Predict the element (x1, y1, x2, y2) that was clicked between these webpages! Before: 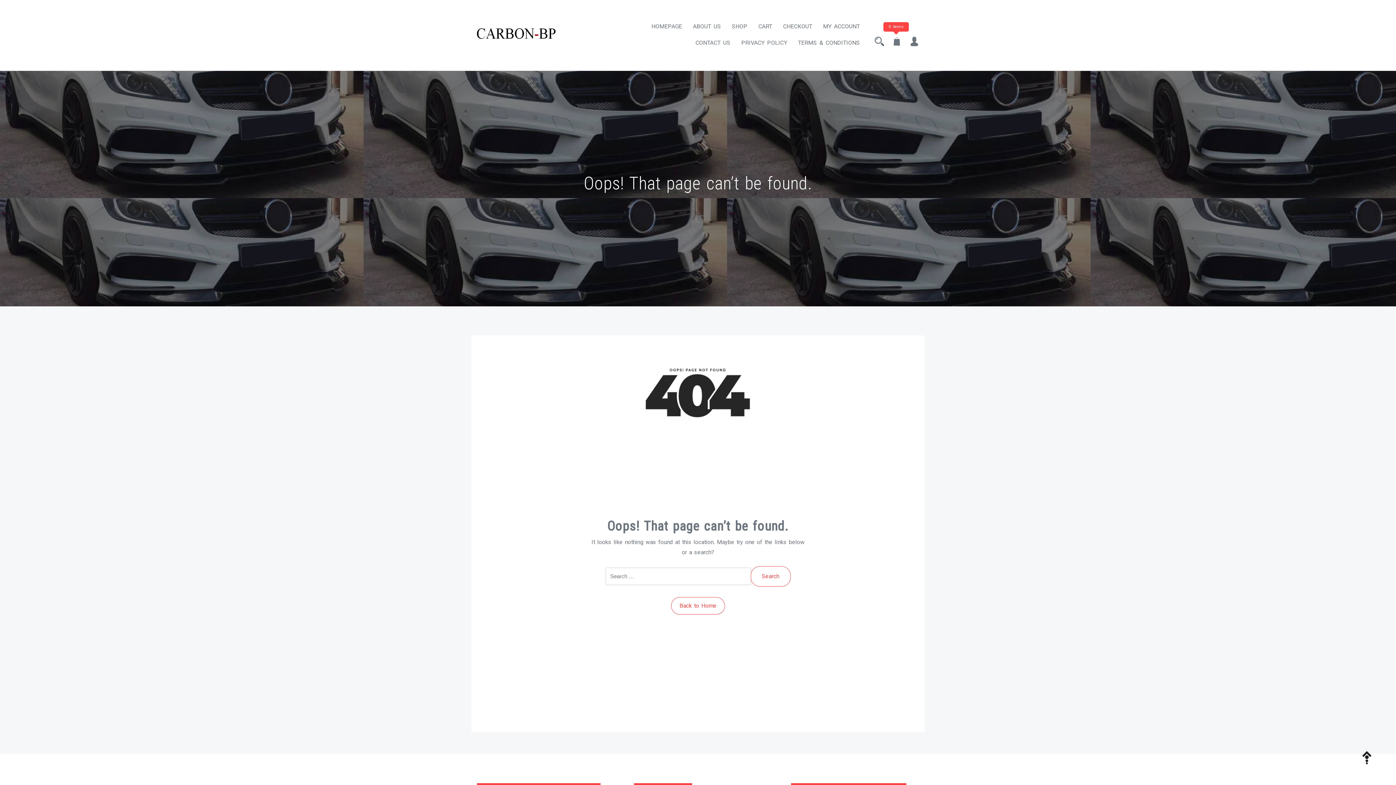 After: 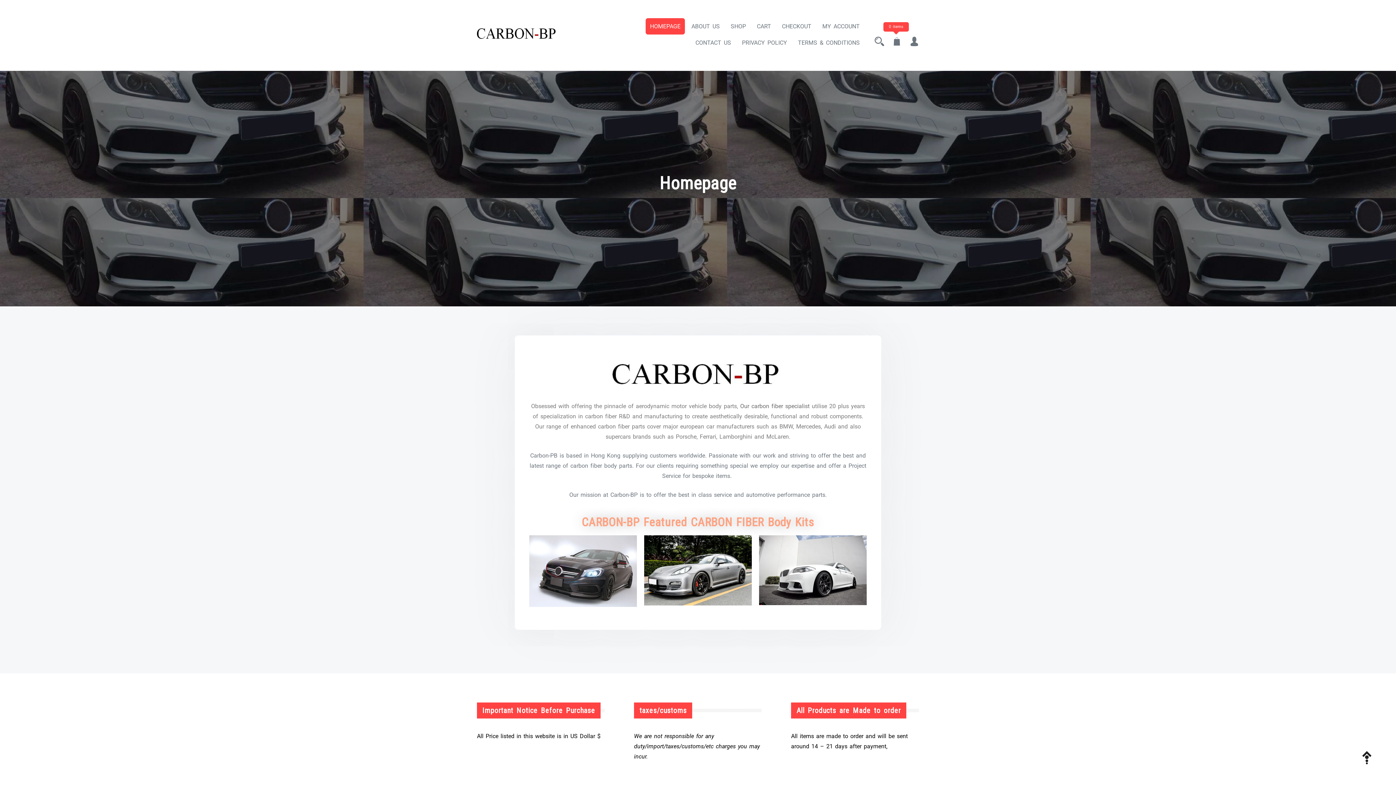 Action: bbox: (477, 24, 579, 44)